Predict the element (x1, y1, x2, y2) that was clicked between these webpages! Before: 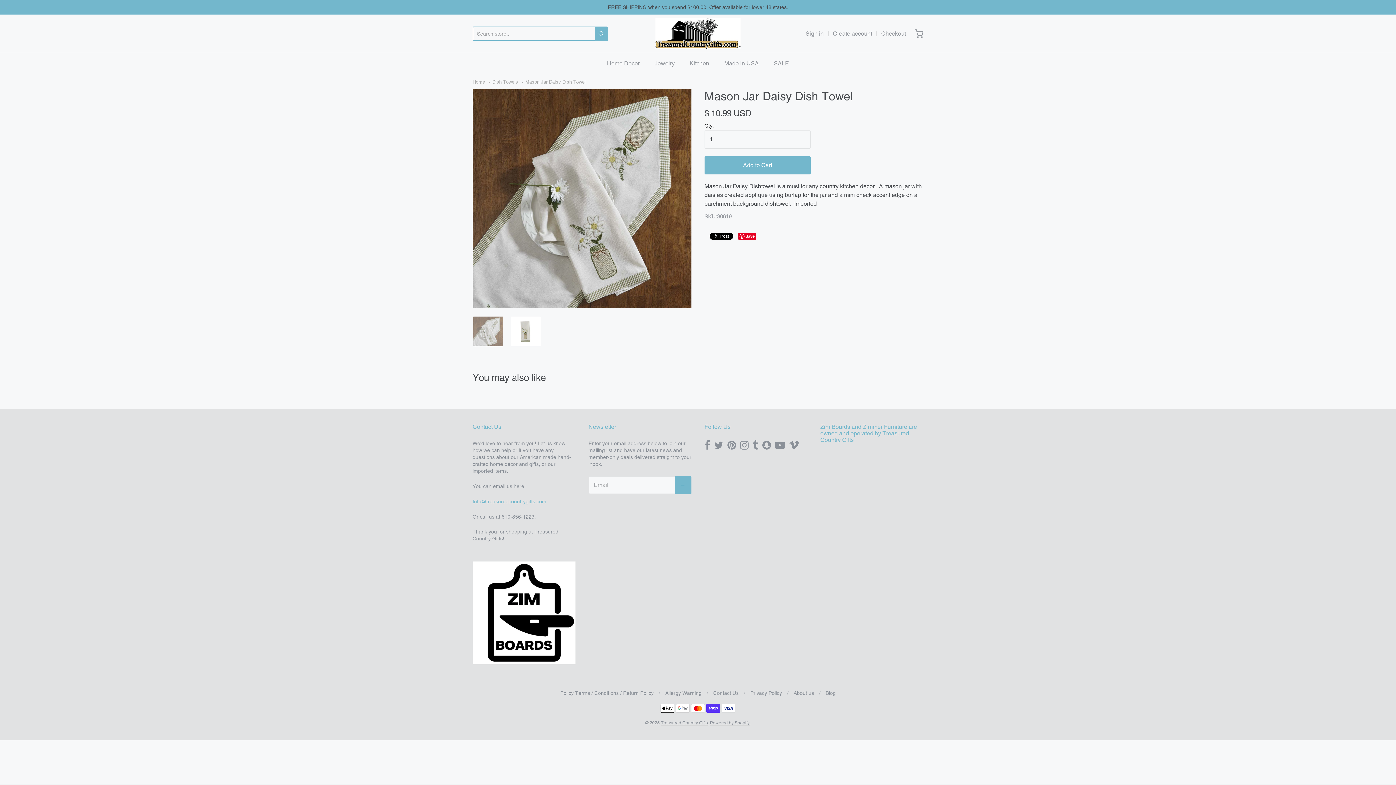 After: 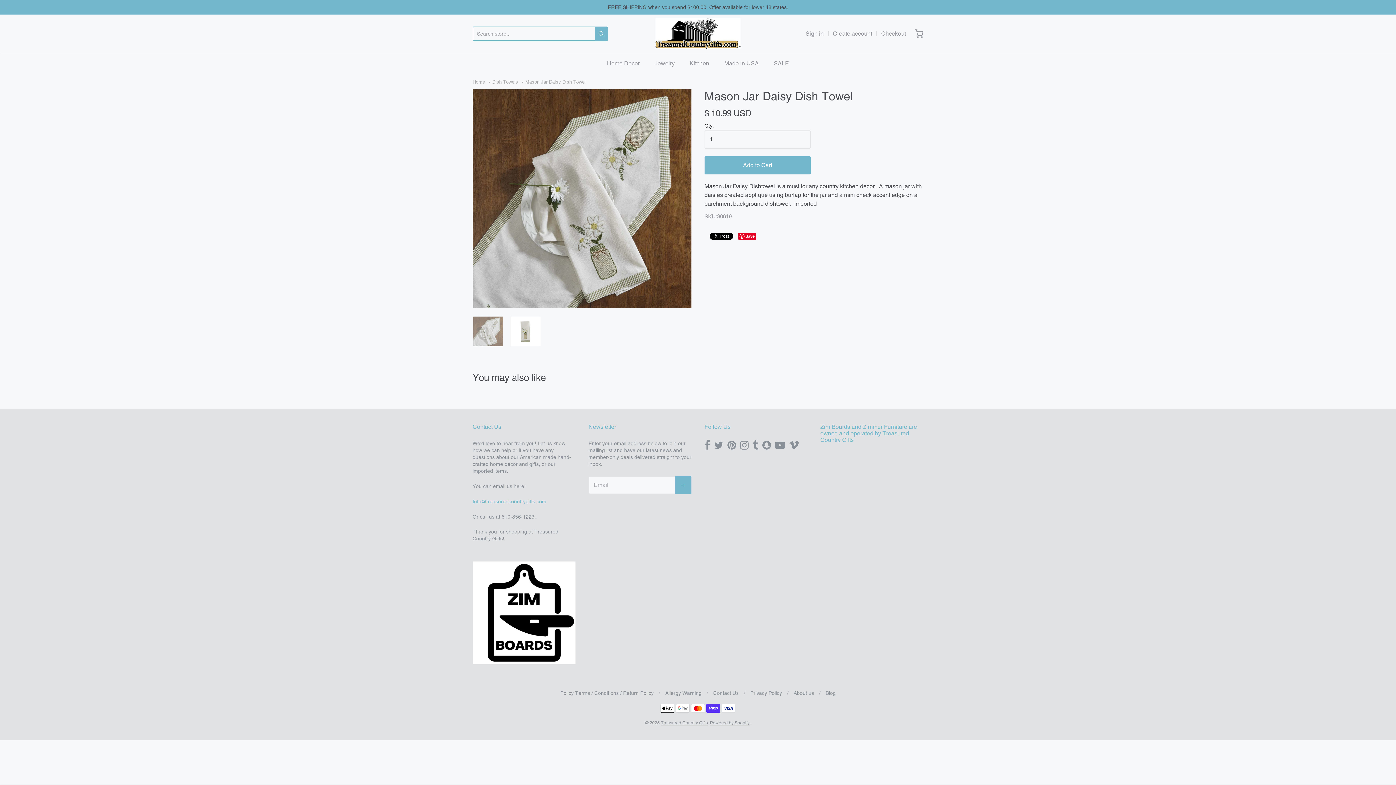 Action: bbox: (472, 498, 546, 504) label: Info@treasuredcountrygifts.com